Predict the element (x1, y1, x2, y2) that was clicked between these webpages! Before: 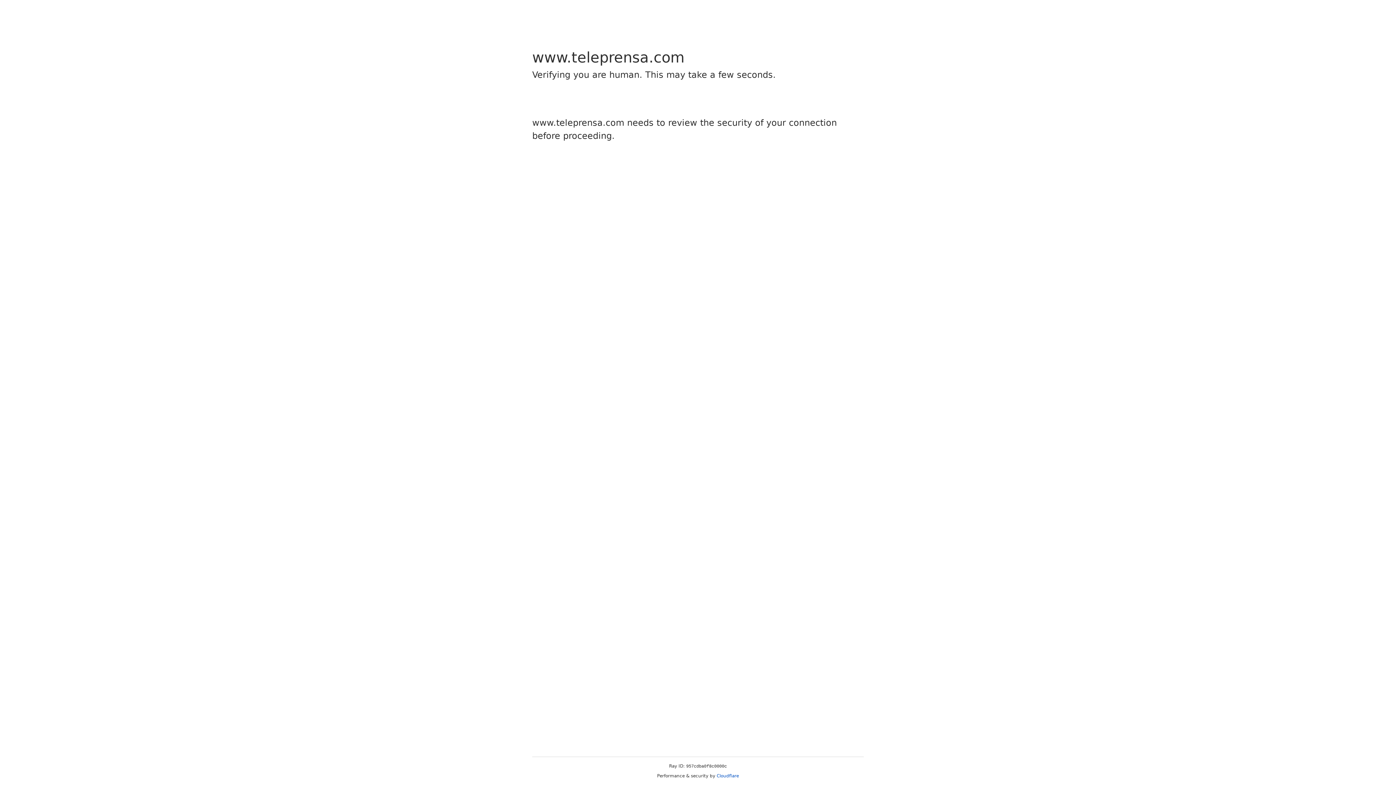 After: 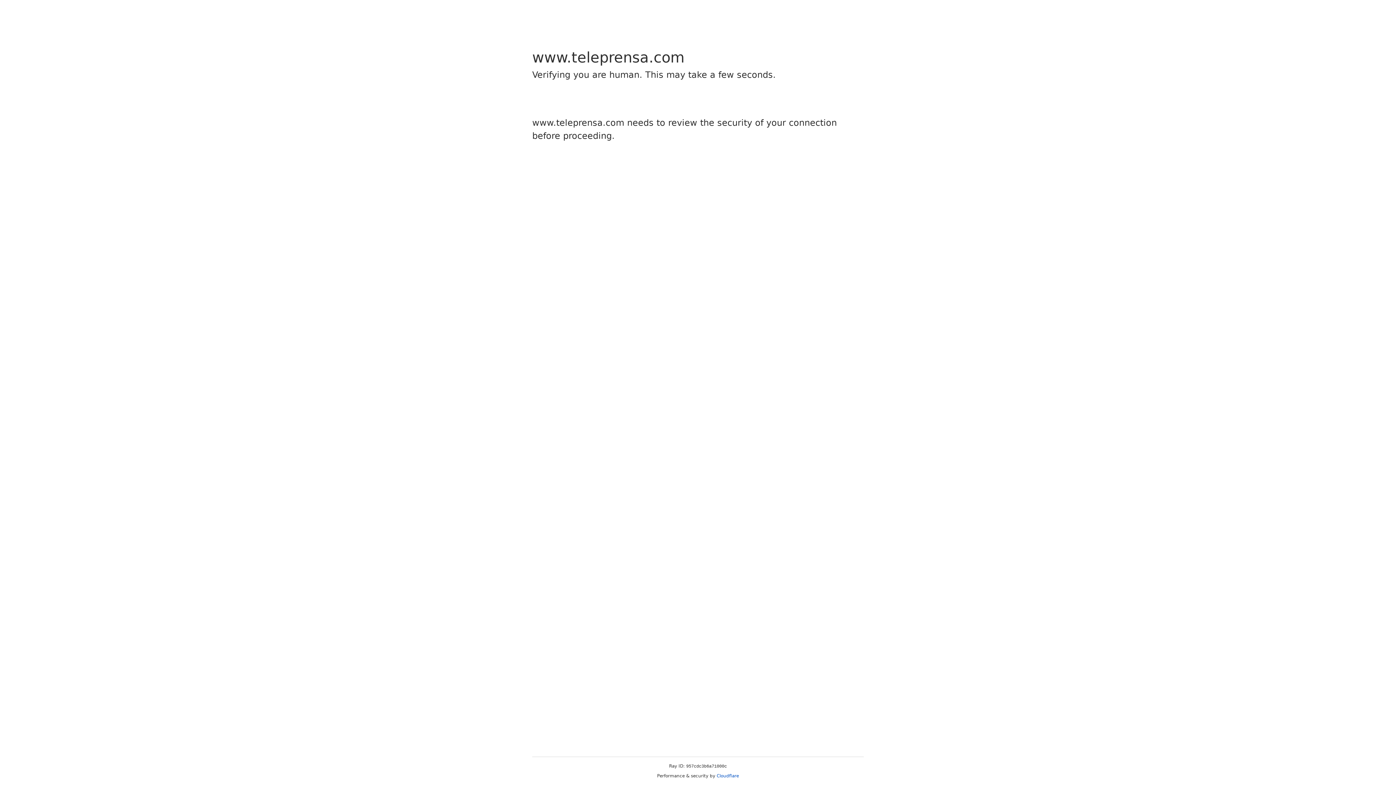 Action: bbox: (716, 773, 739, 778) label: Cloudflare